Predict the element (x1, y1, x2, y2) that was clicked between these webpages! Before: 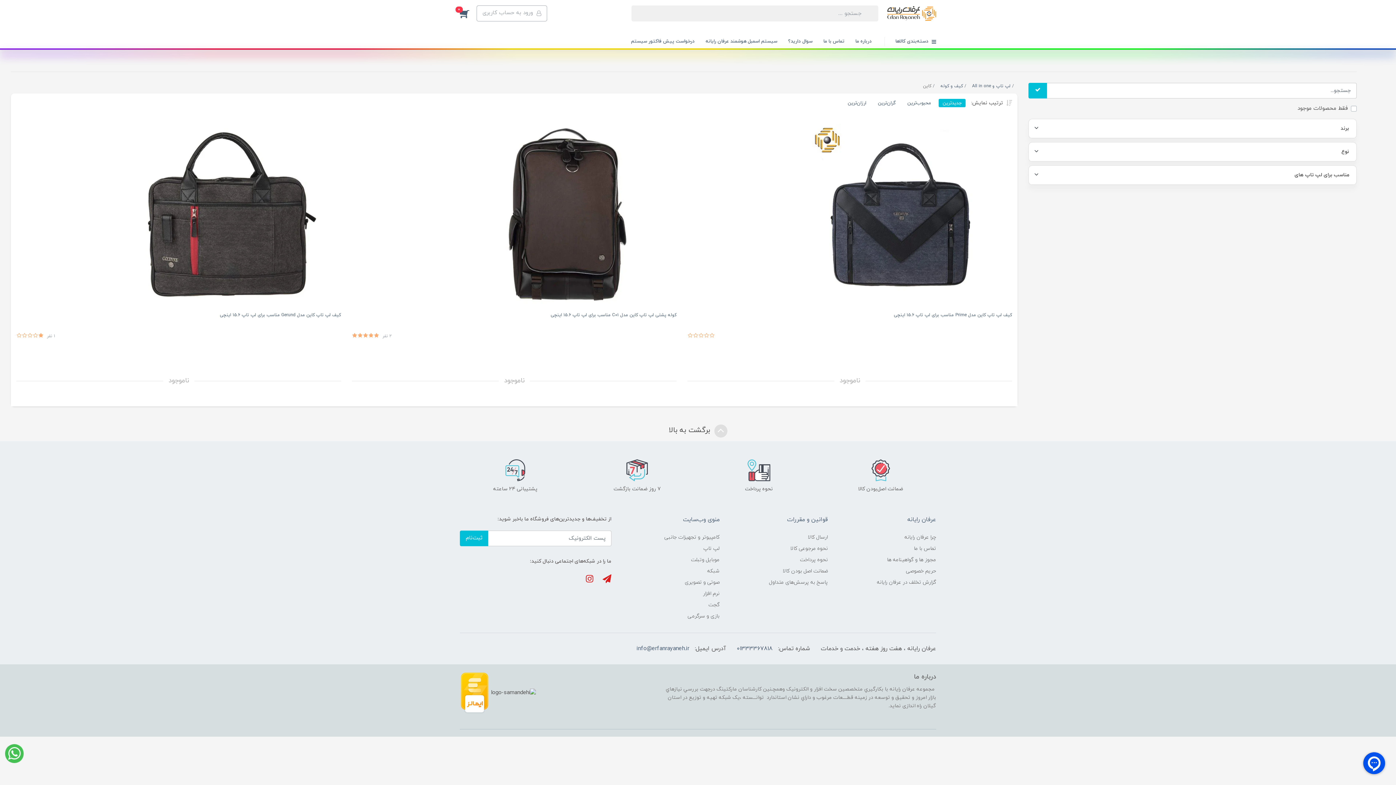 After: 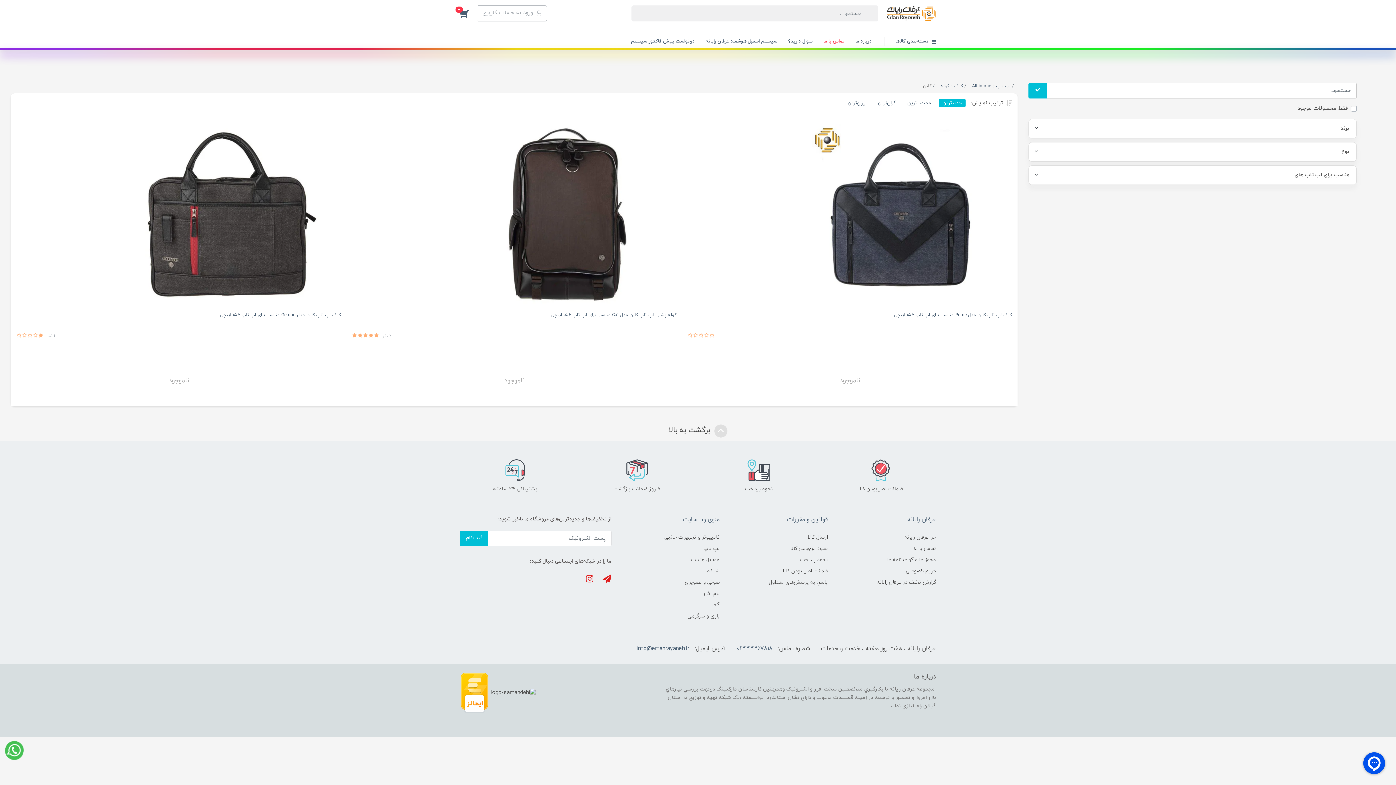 Action: bbox: (818, 33, 850, 49) label: تماس با ما